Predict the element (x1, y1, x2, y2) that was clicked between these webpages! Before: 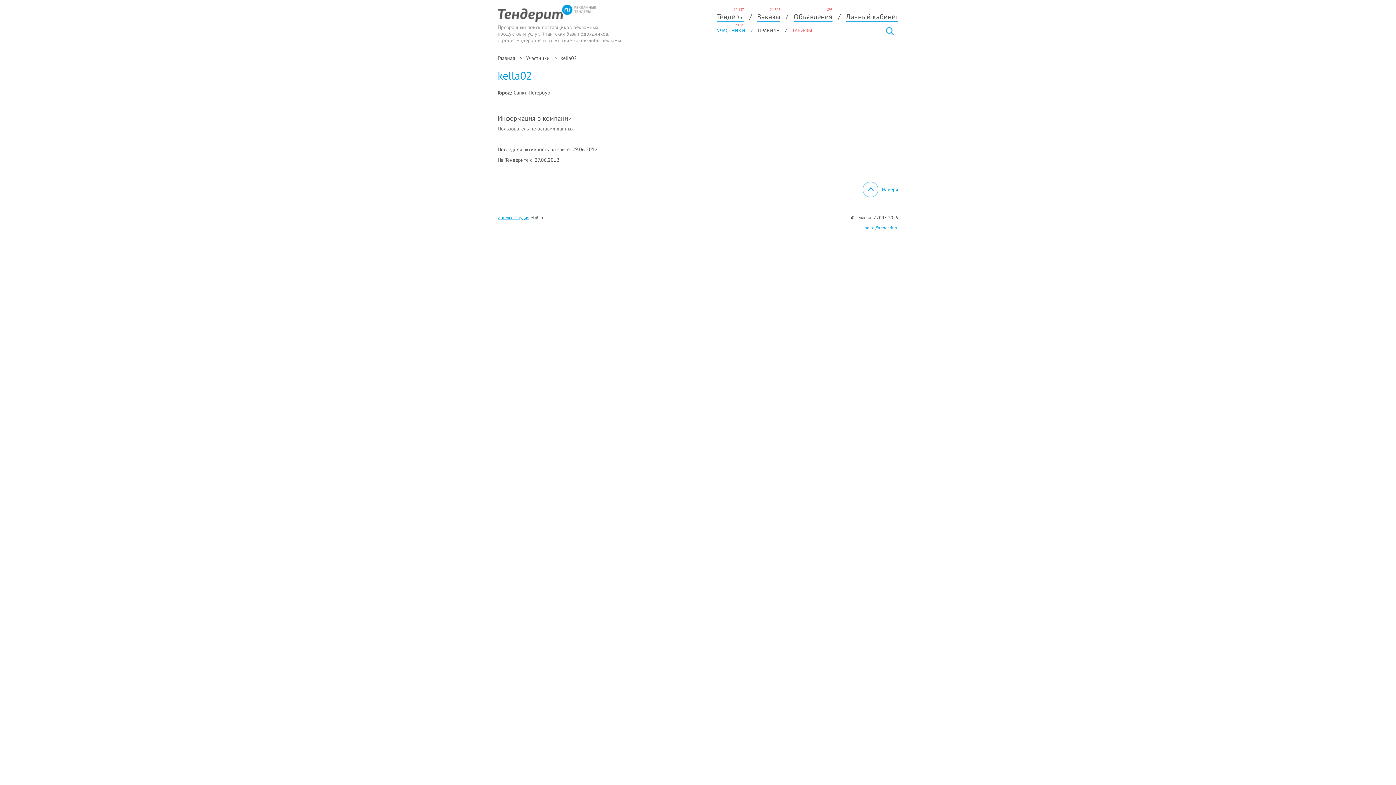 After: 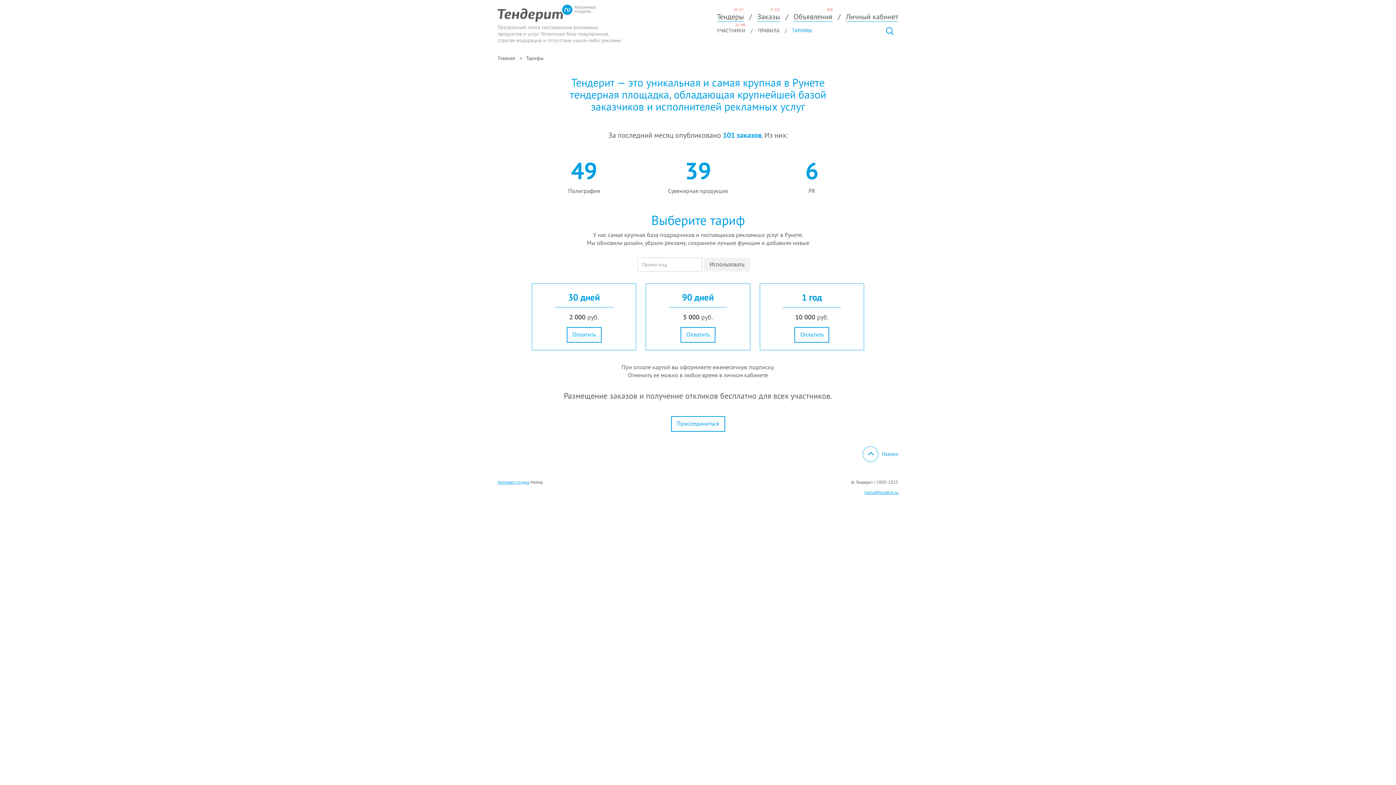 Action: label: ТАРИФЫ bbox: (792, 27, 812, 33)